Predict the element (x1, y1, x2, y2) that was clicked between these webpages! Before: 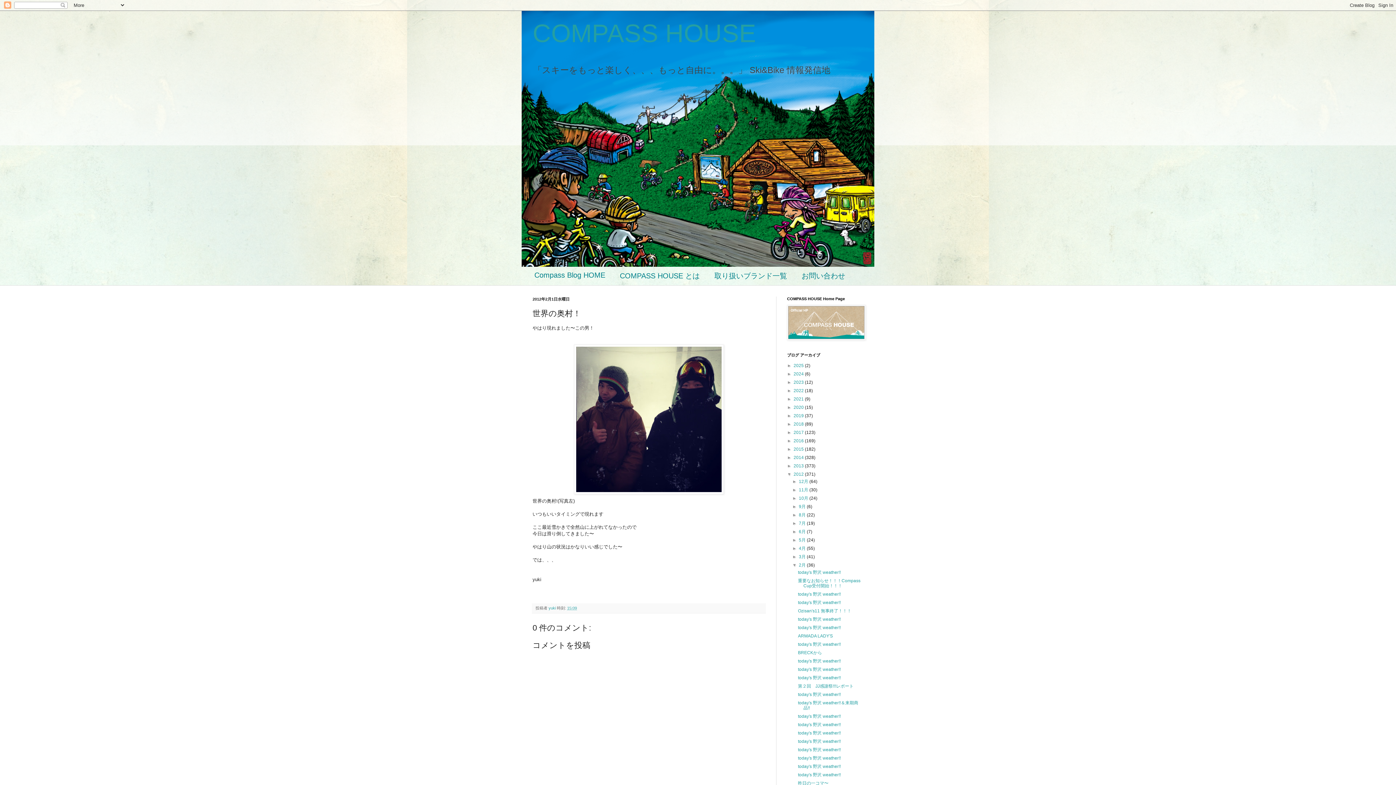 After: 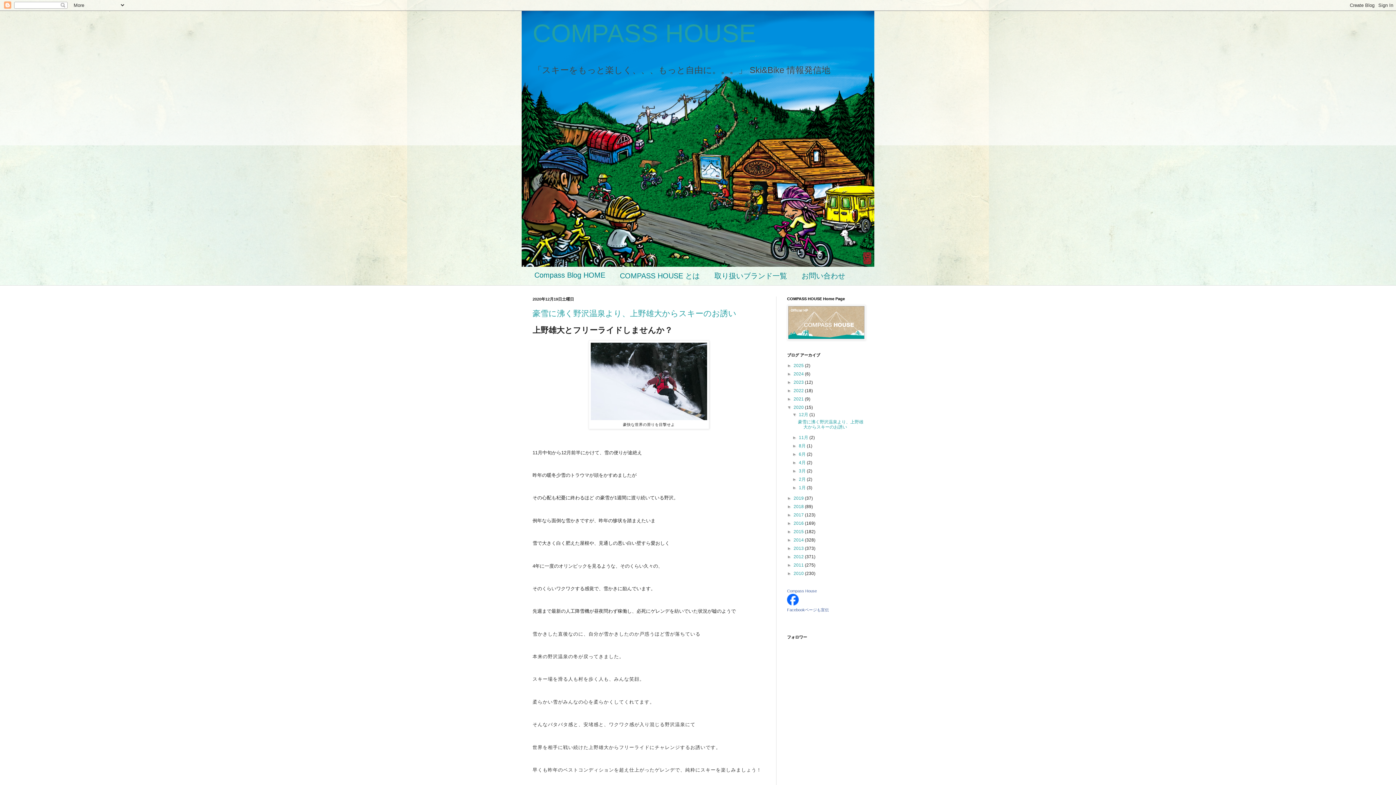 Action: label: 2020  bbox: (793, 405, 805, 410)